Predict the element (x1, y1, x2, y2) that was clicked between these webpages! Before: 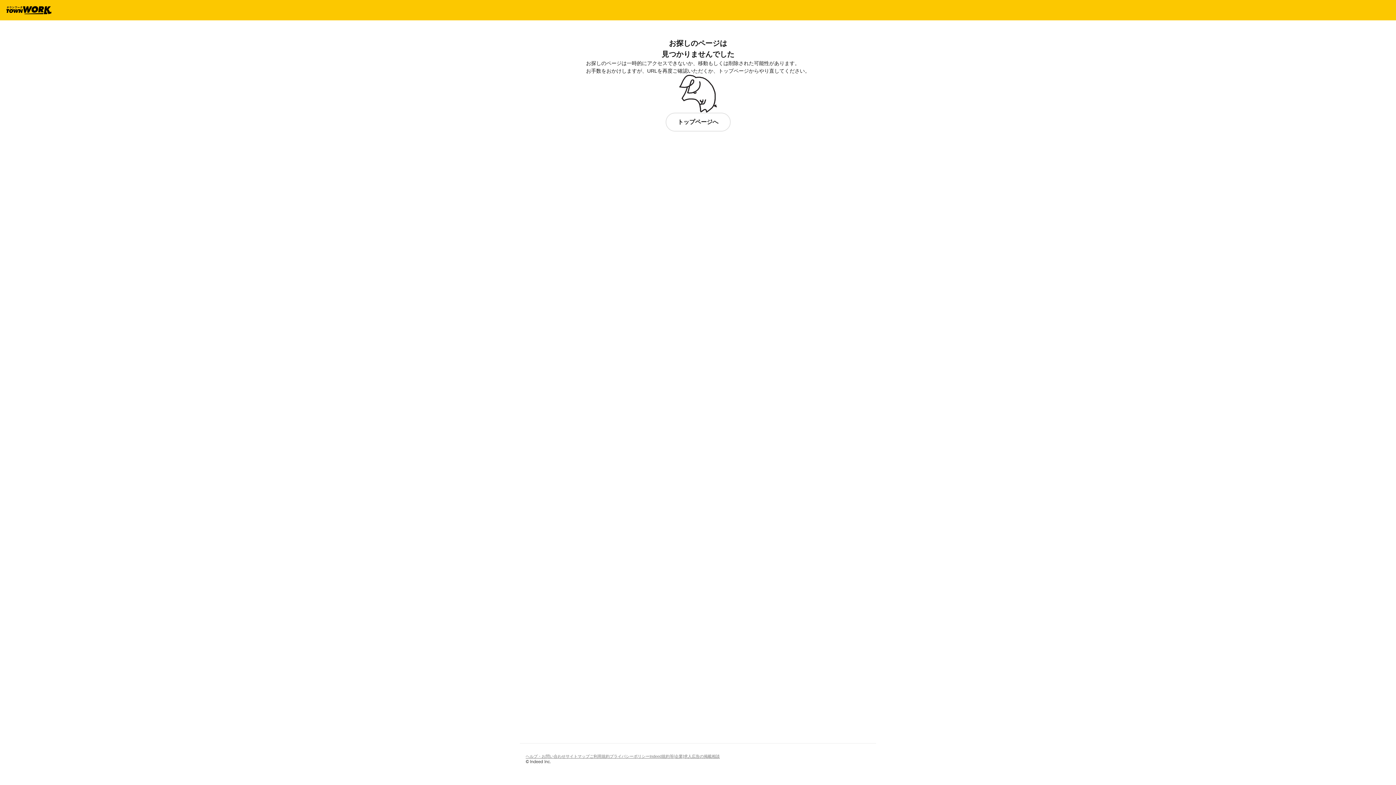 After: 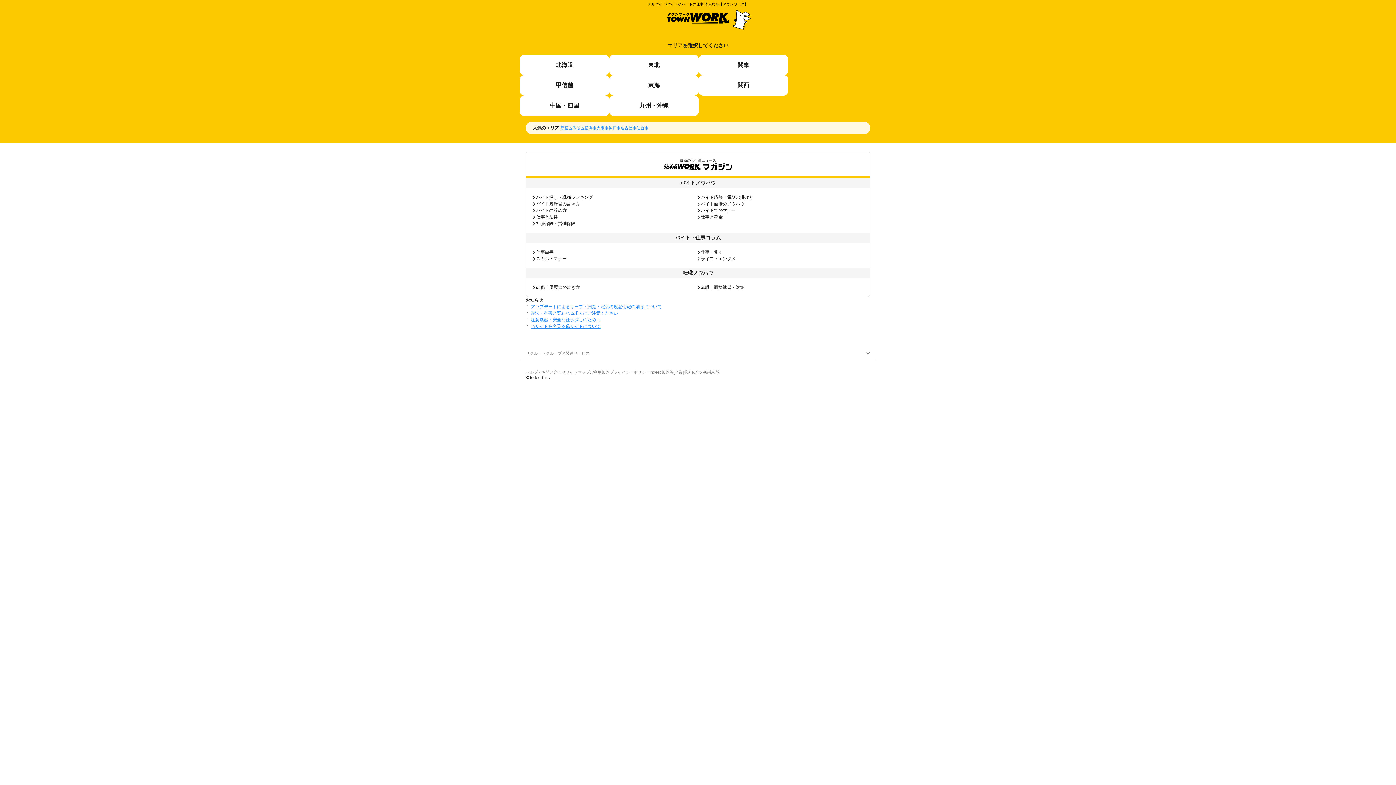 Action: bbox: (5, 6, 51, 14)